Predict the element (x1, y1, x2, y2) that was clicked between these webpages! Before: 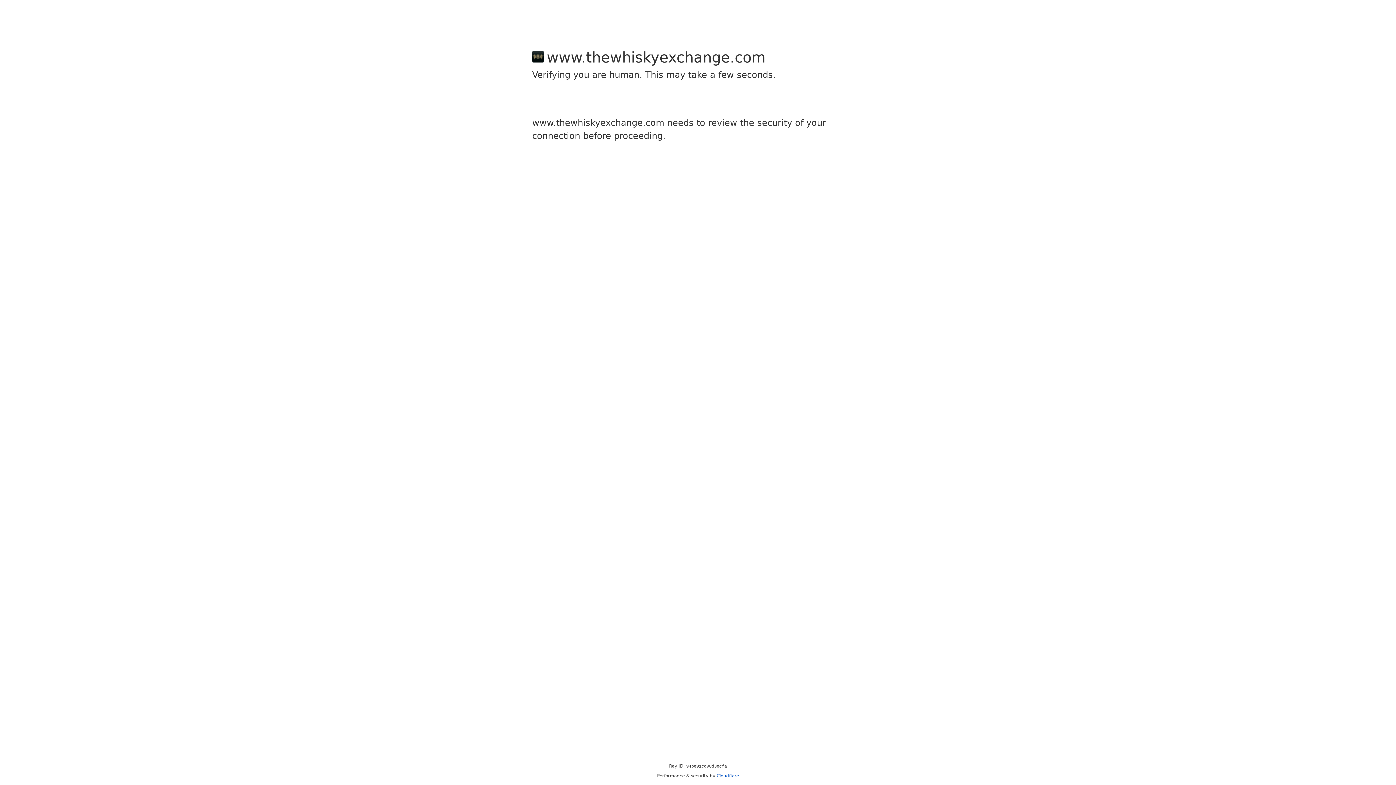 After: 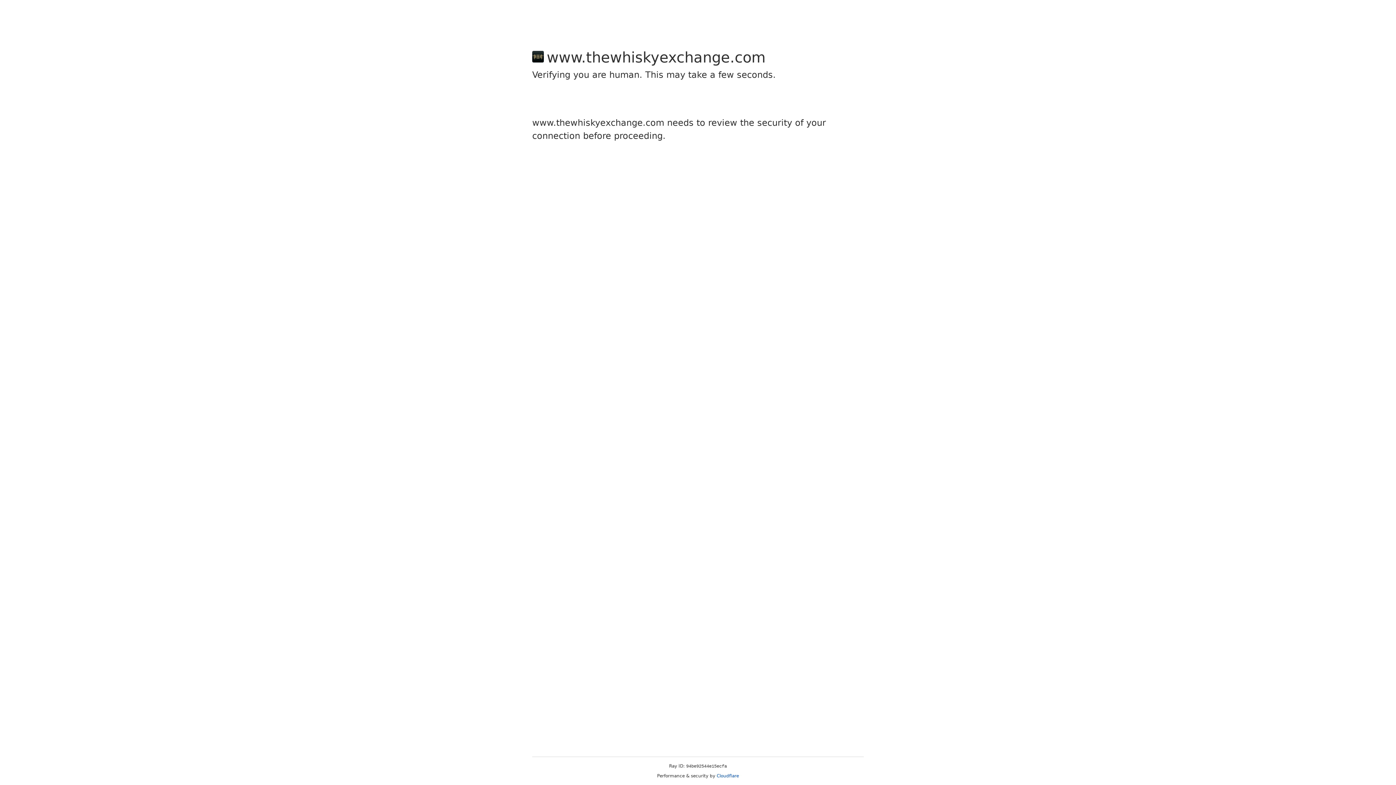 Action: label: Cloudflare bbox: (716, 773, 739, 778)